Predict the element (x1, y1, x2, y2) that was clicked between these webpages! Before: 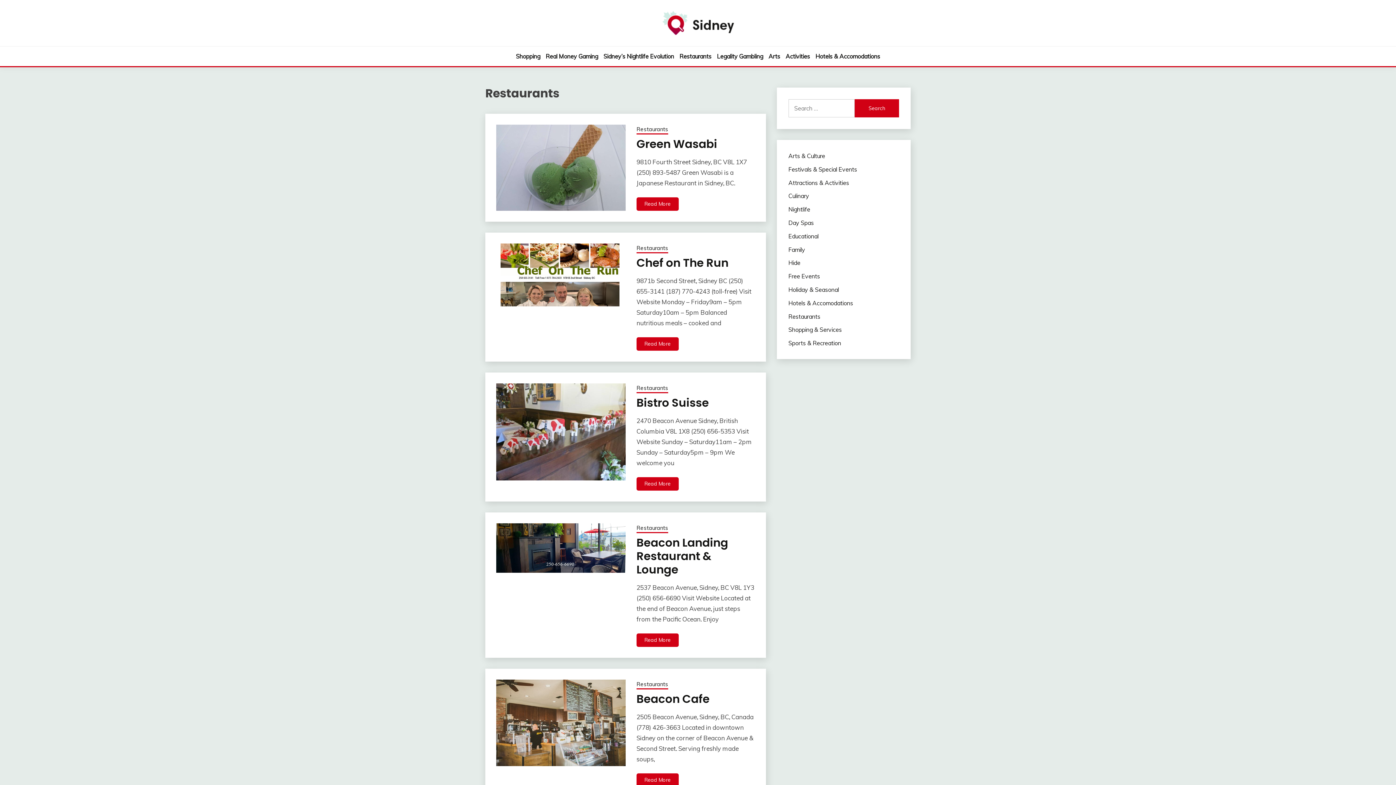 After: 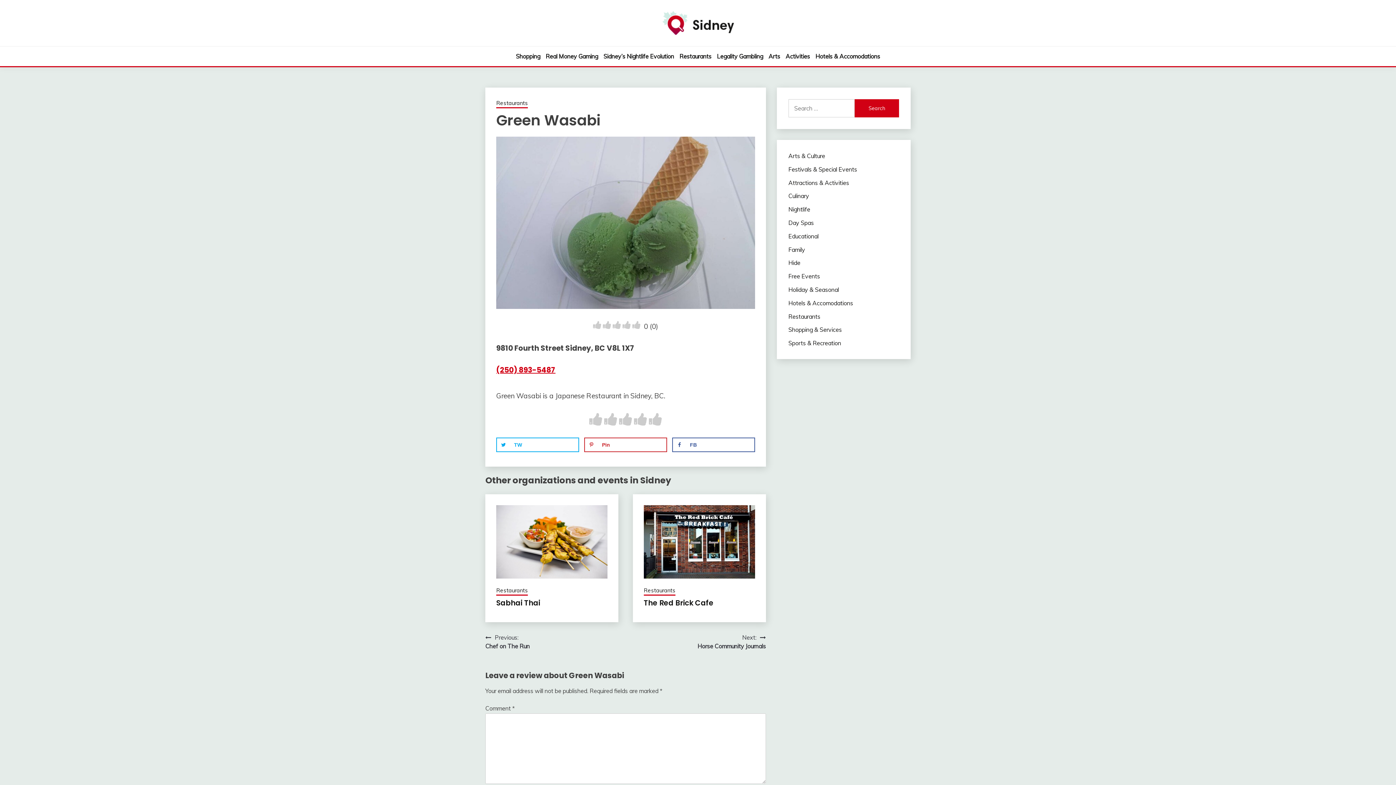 Action: label: Green Wasabi bbox: (636, 136, 717, 152)